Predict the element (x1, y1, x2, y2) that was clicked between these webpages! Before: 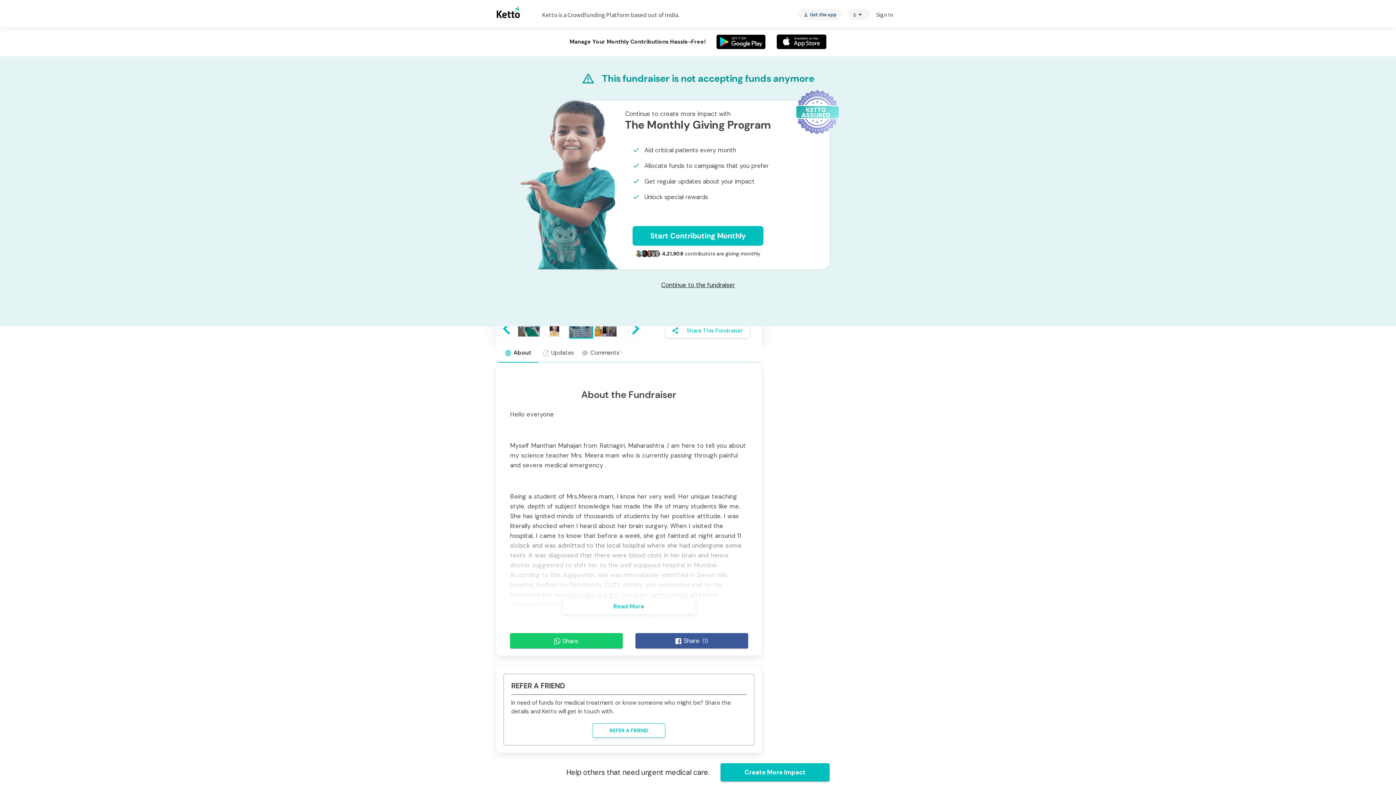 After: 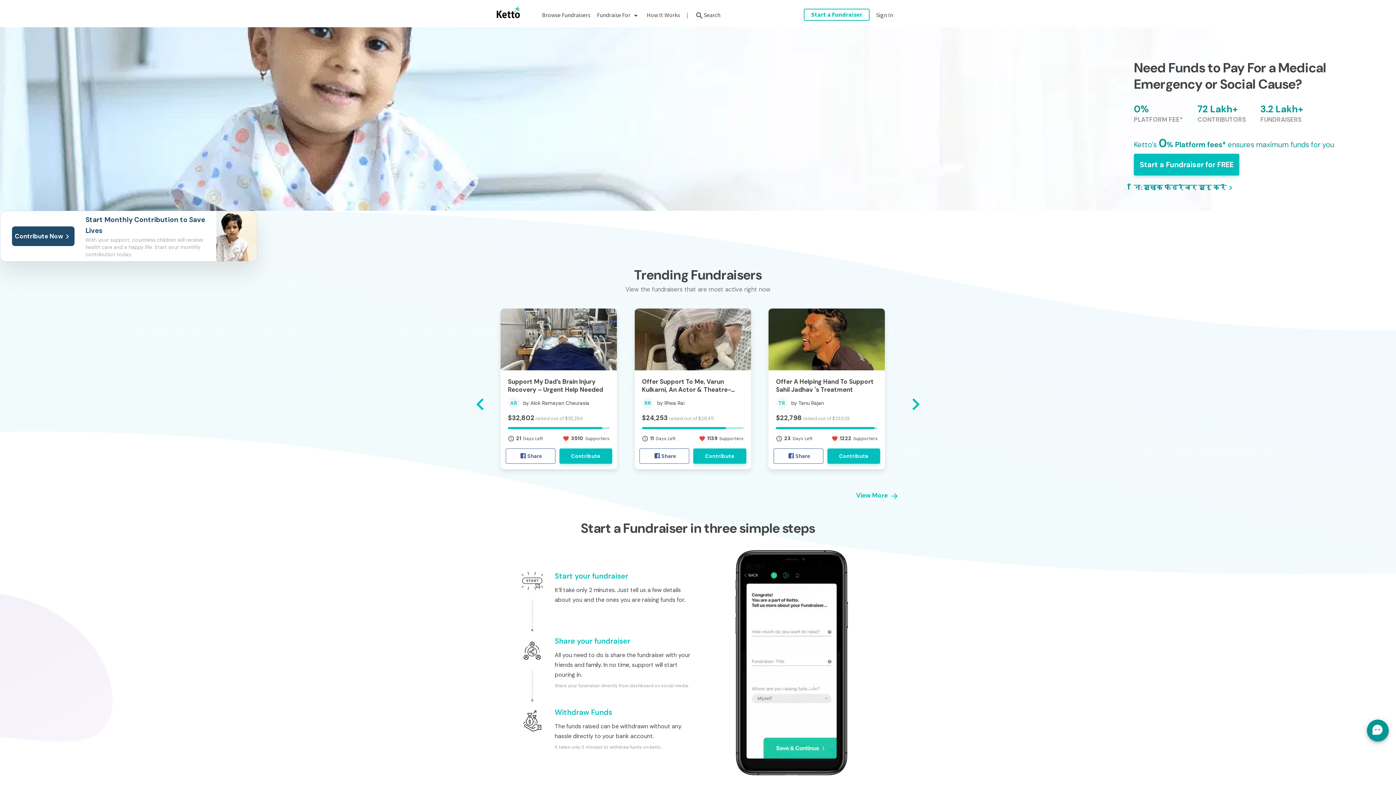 Action: bbox: (496, 5, 521, 18)